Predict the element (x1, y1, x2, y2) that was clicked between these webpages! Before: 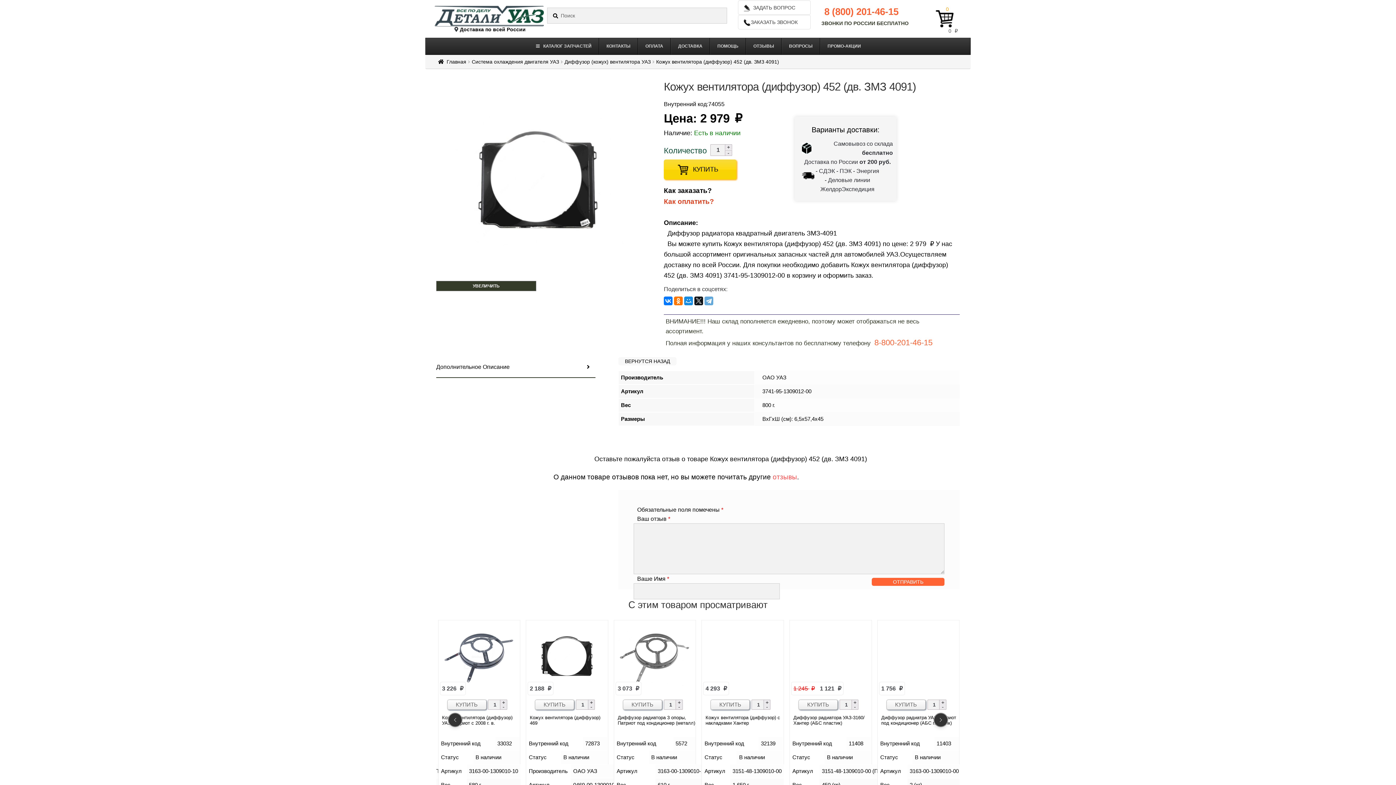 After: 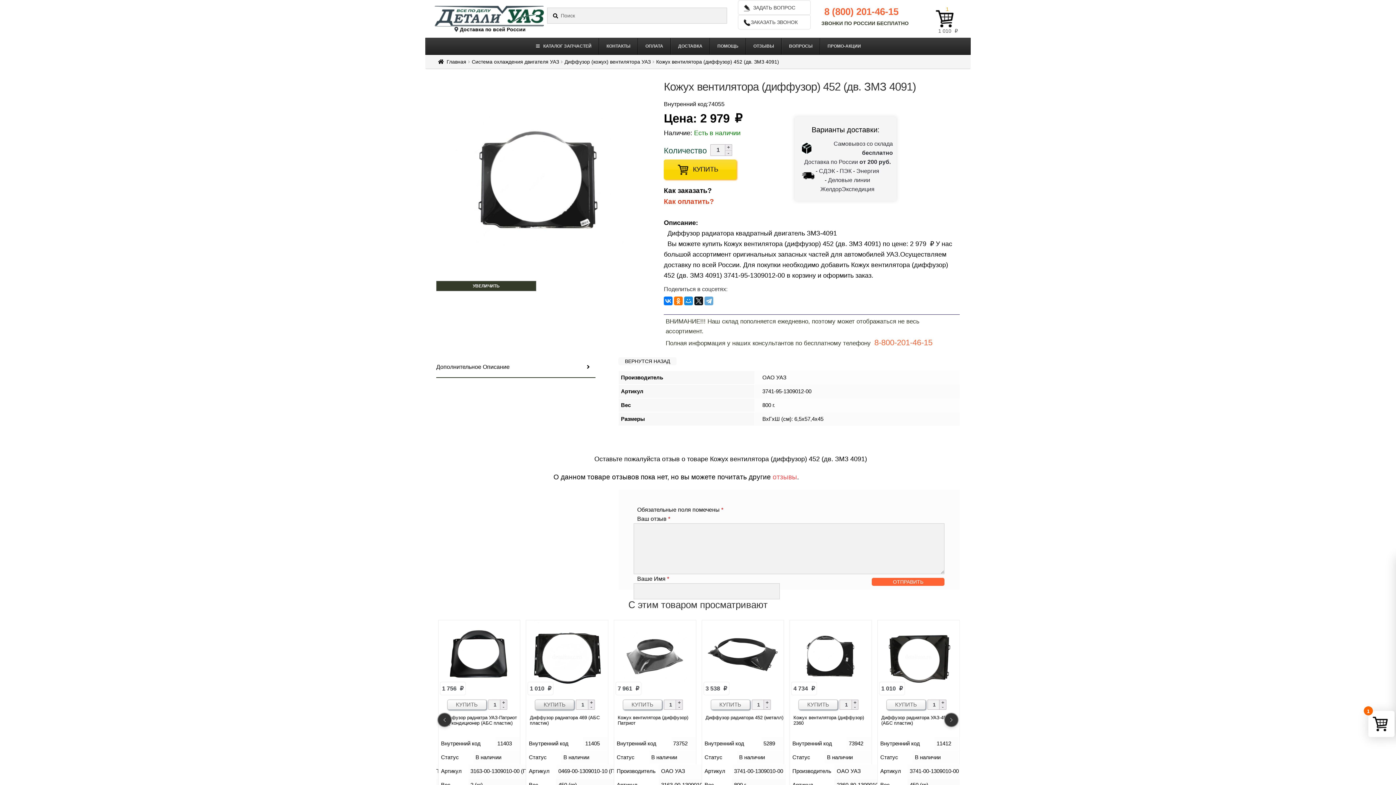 Action: label: КУПИТЬ bbox: (447, 699, 486, 710)